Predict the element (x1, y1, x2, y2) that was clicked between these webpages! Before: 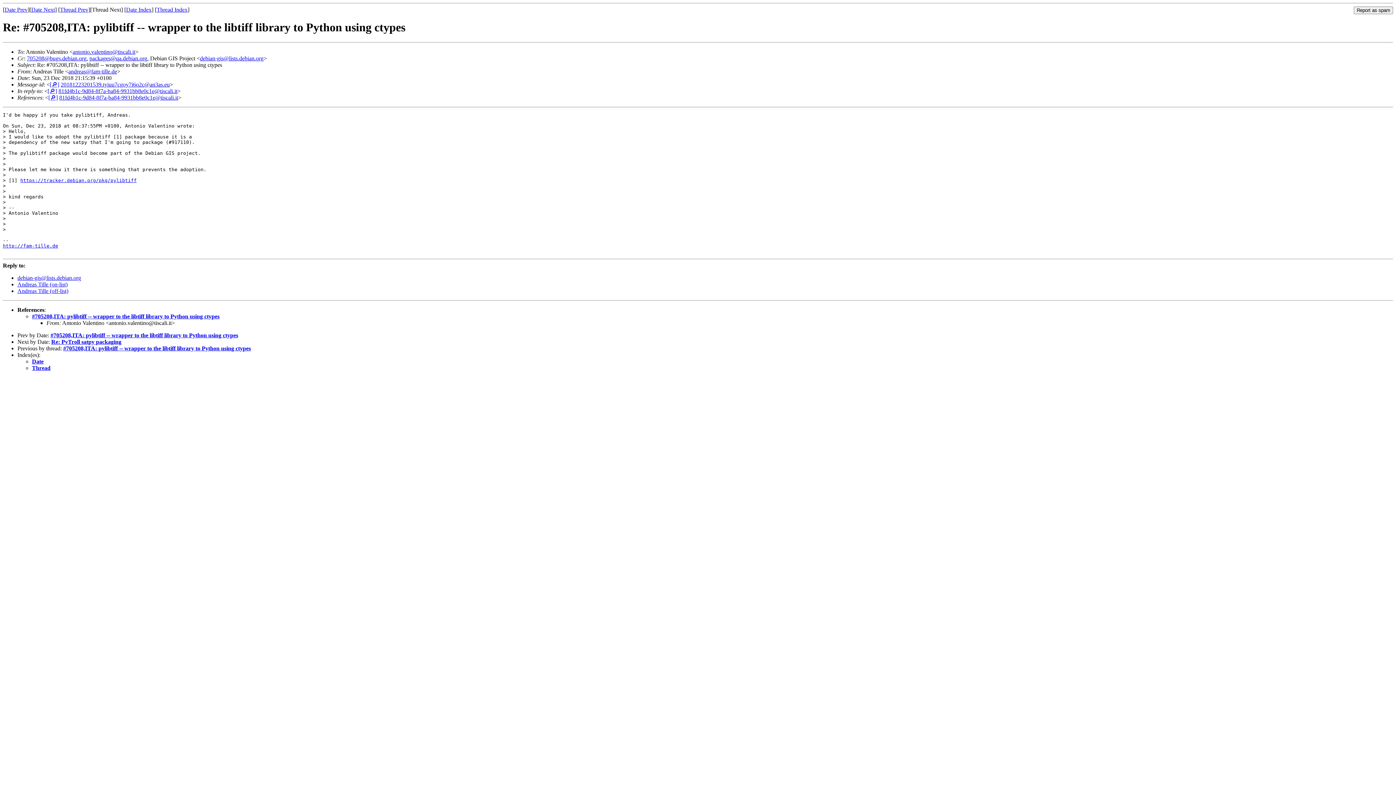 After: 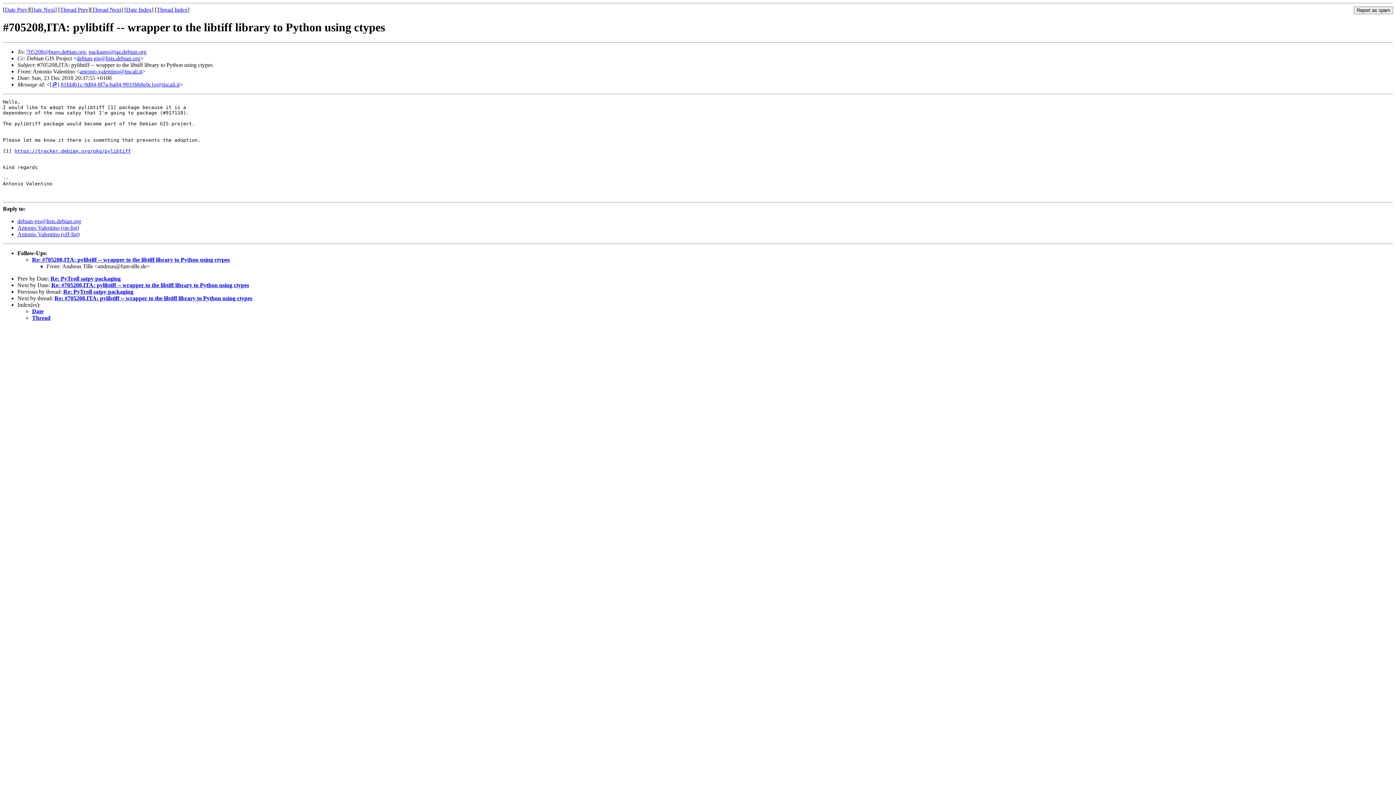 Action: bbox: (60, 6, 88, 12) label: Thread Prev